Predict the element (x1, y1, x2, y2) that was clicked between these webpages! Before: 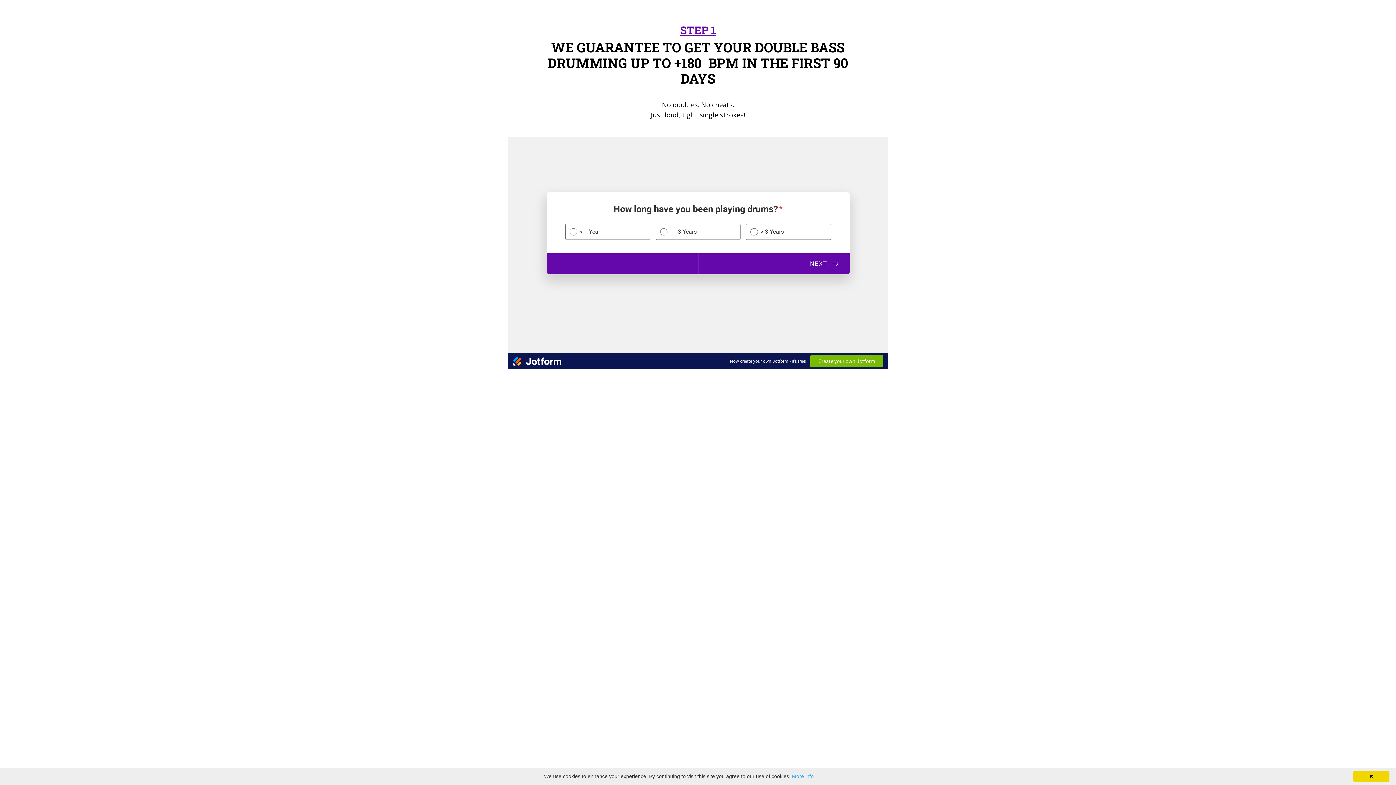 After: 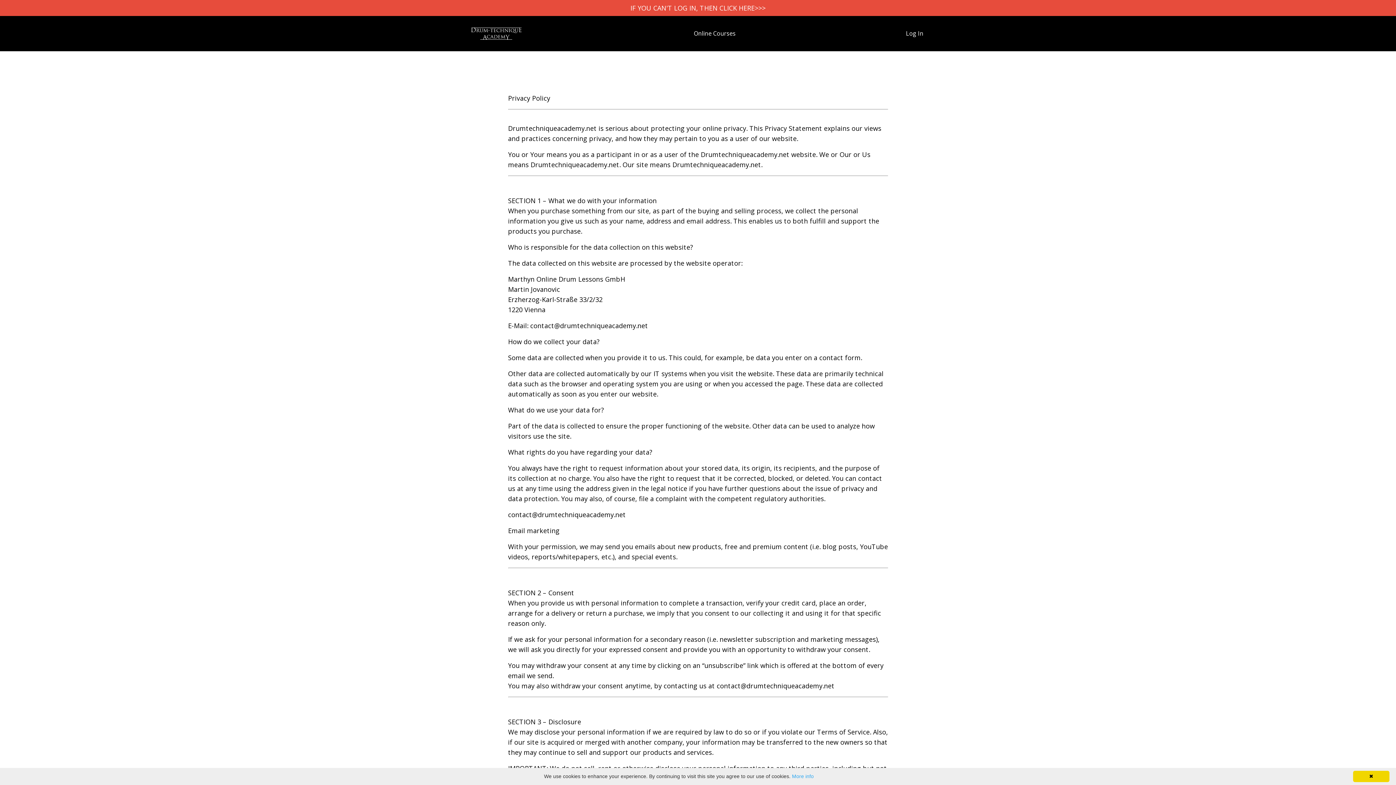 Action: bbox: (792, 773, 814, 779) label: More info